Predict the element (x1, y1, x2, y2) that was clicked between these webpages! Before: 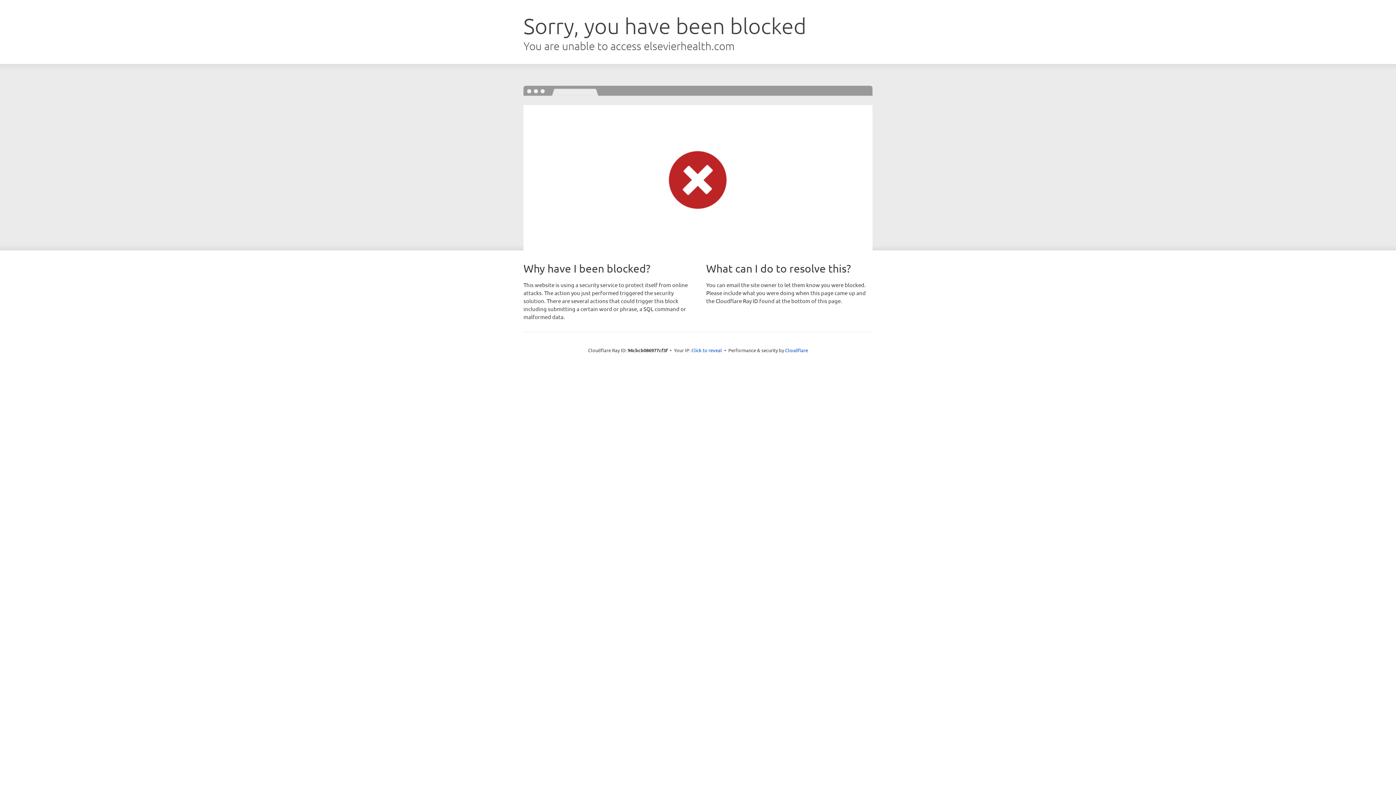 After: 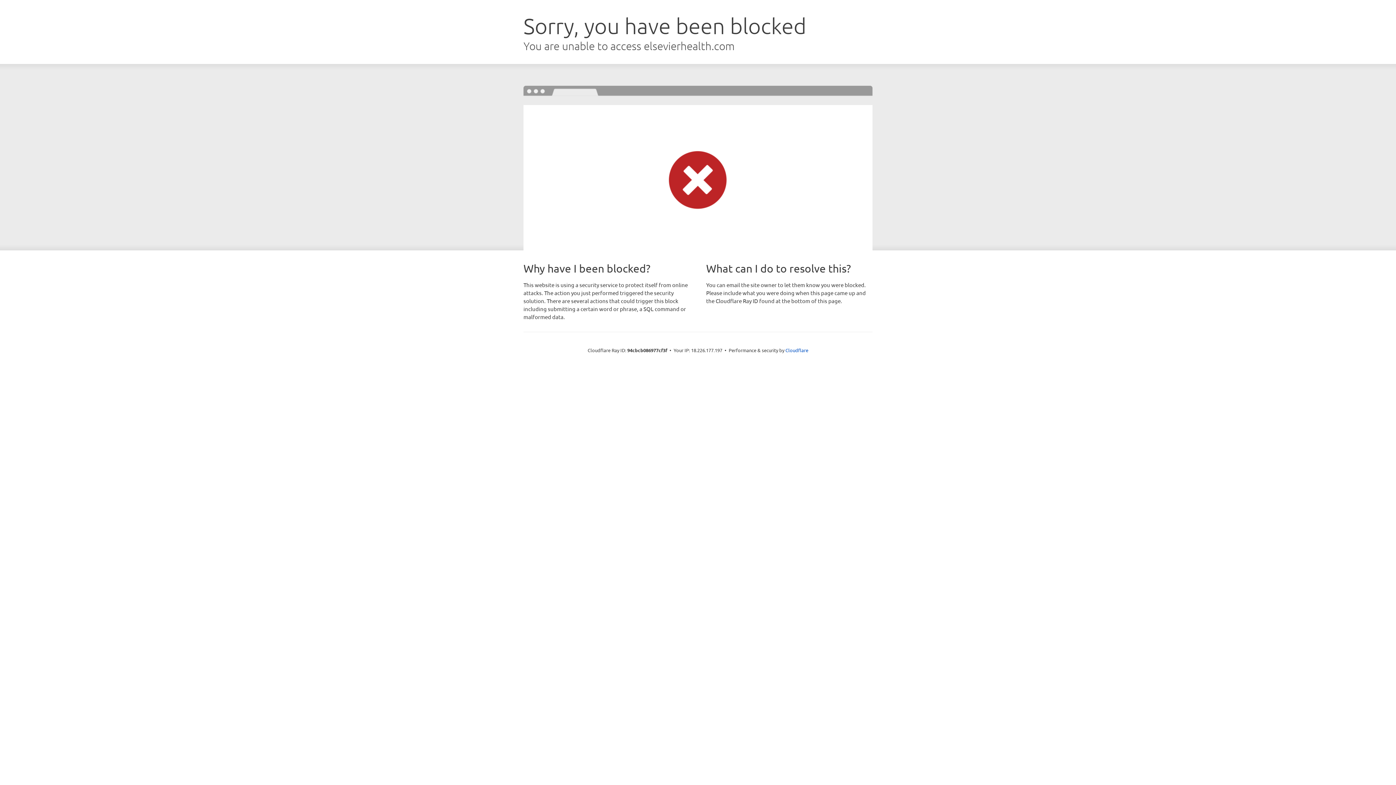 Action: label: Click to reveal bbox: (691, 346, 722, 353)